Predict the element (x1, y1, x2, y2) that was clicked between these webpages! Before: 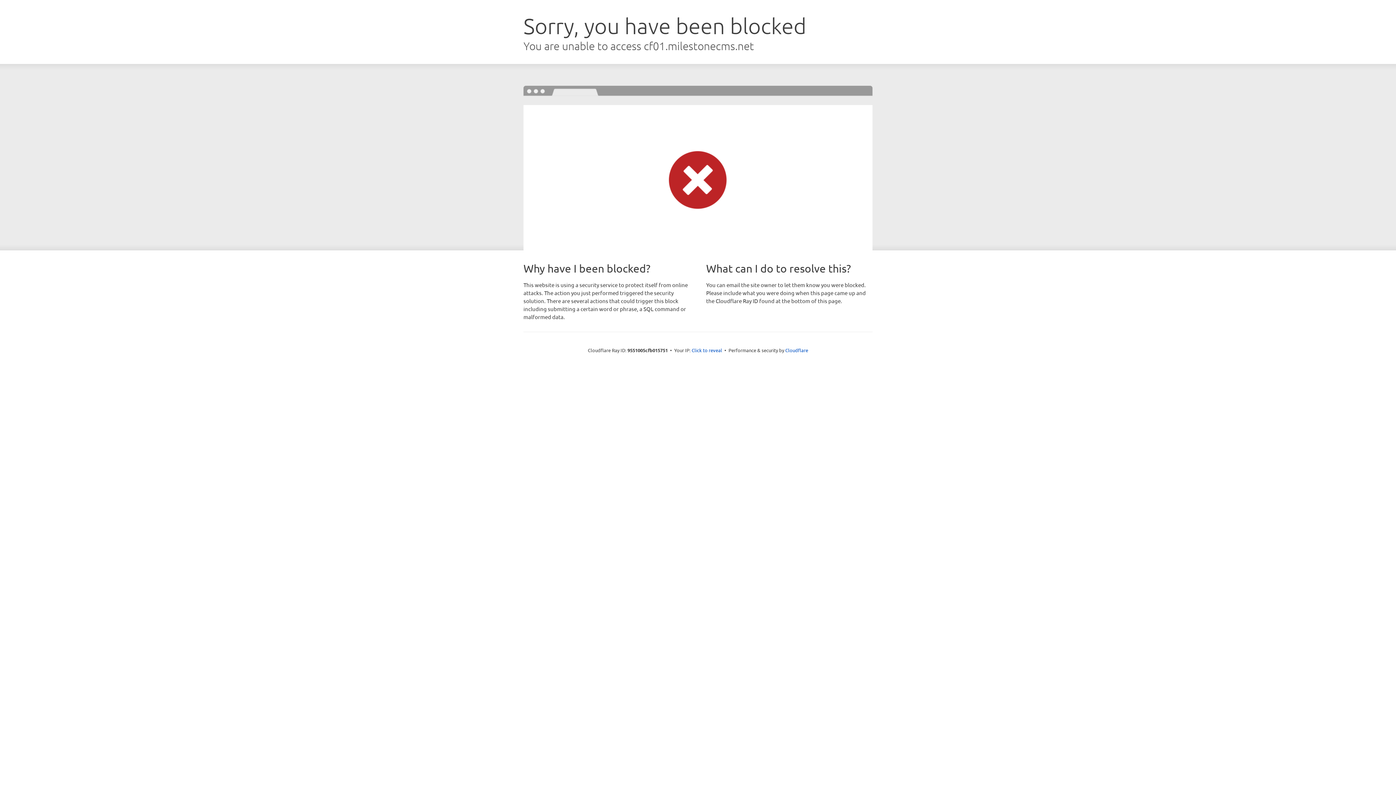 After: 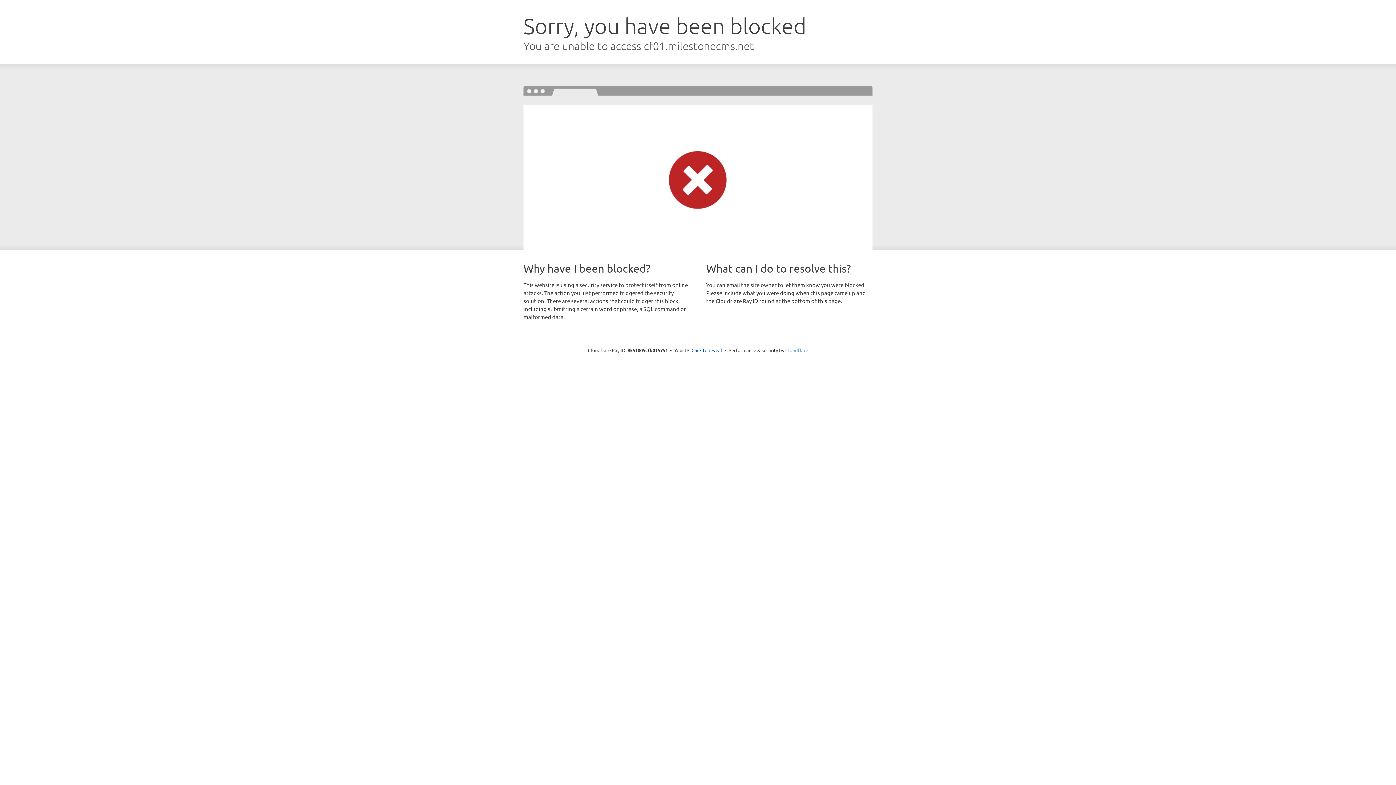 Action: bbox: (785, 347, 808, 353) label: Cloudflare